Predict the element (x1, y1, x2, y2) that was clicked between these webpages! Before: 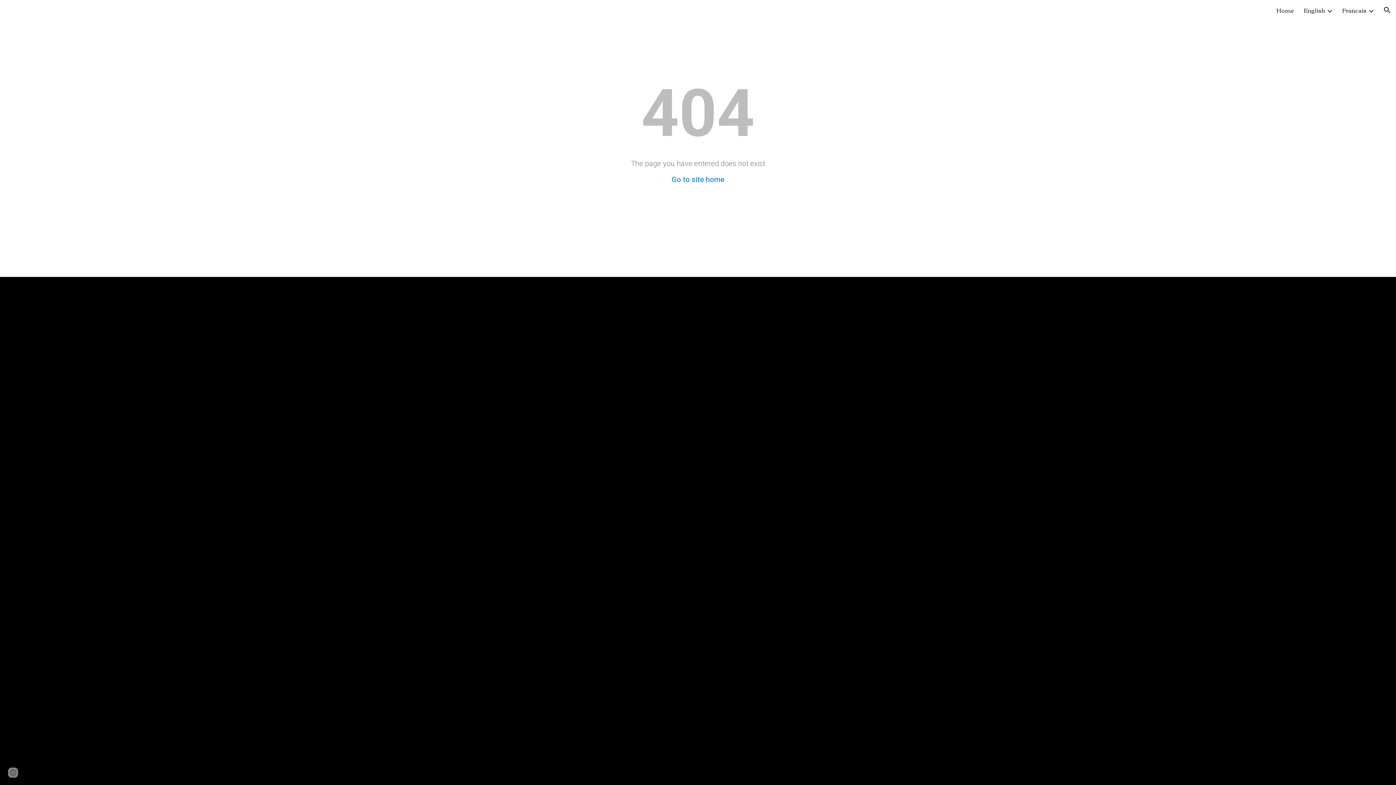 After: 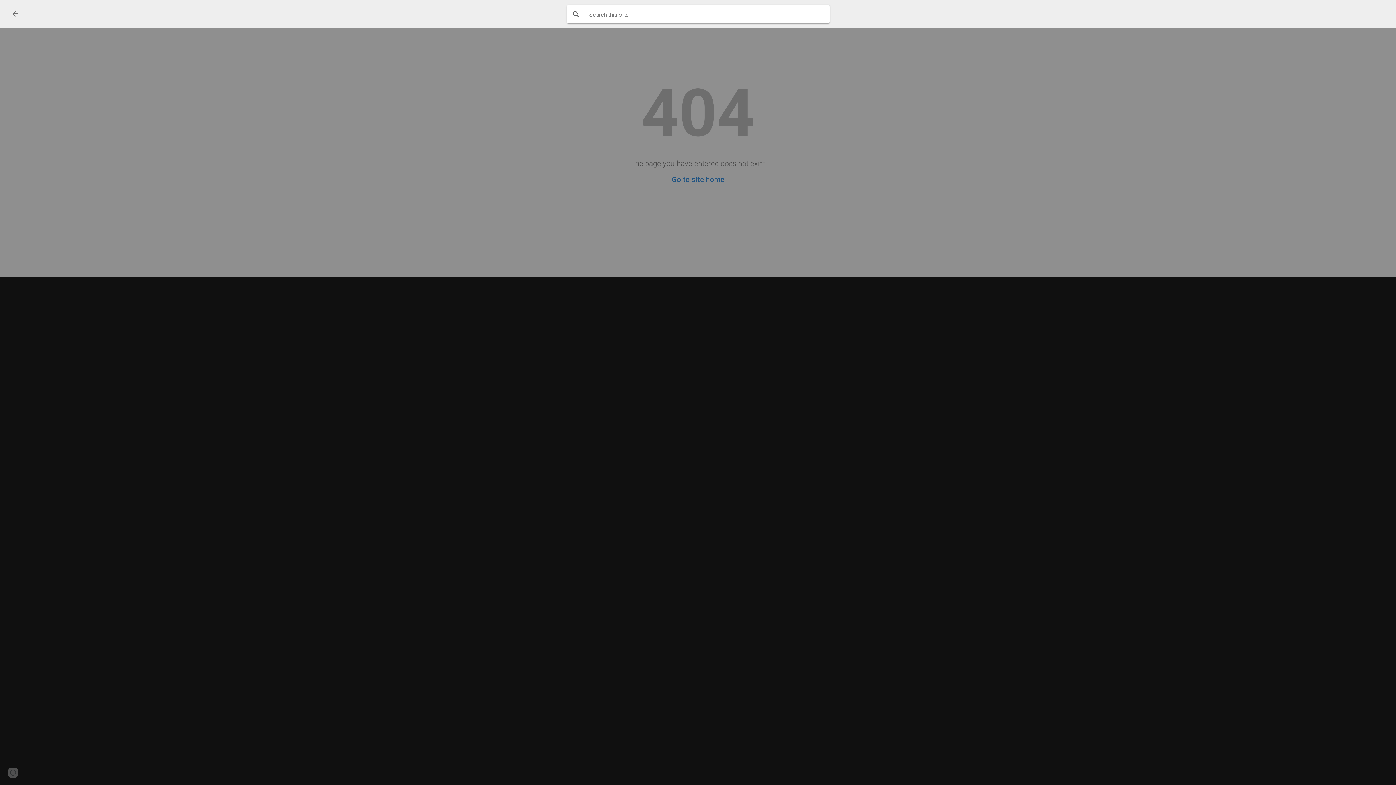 Action: label: Open search bar bbox: (1378, 1, 1396, 18)